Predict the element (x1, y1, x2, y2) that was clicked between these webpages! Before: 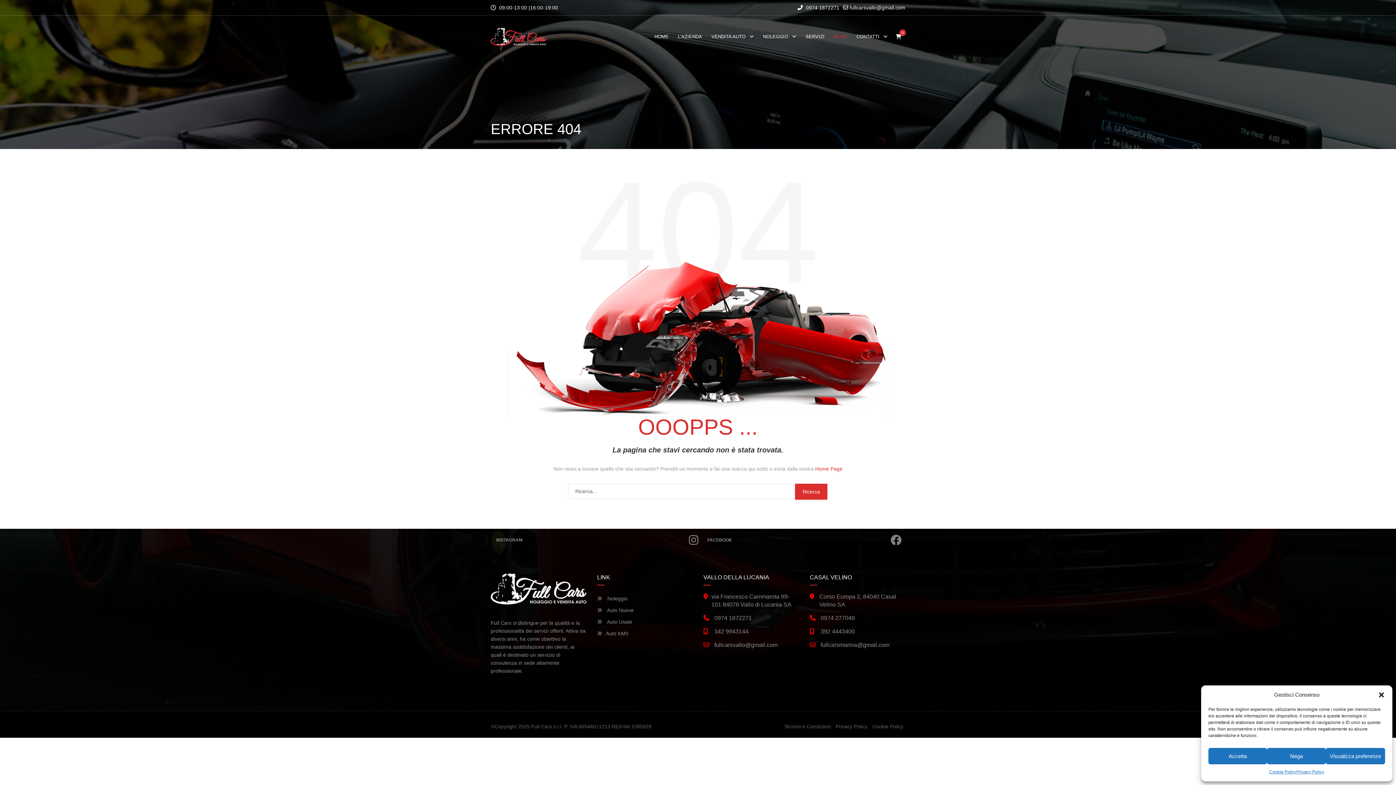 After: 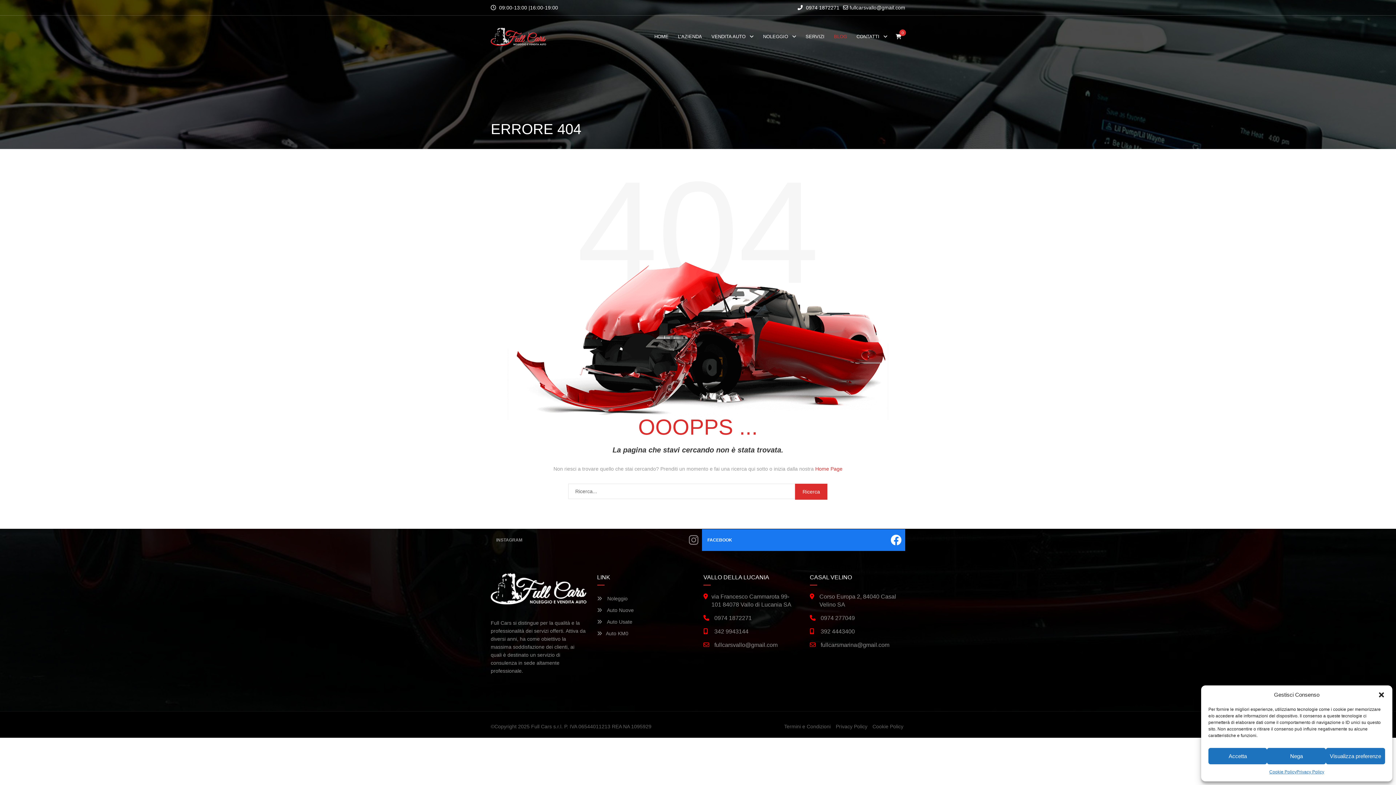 Action: label: FACEBOOK bbox: (702, 529, 905, 551)